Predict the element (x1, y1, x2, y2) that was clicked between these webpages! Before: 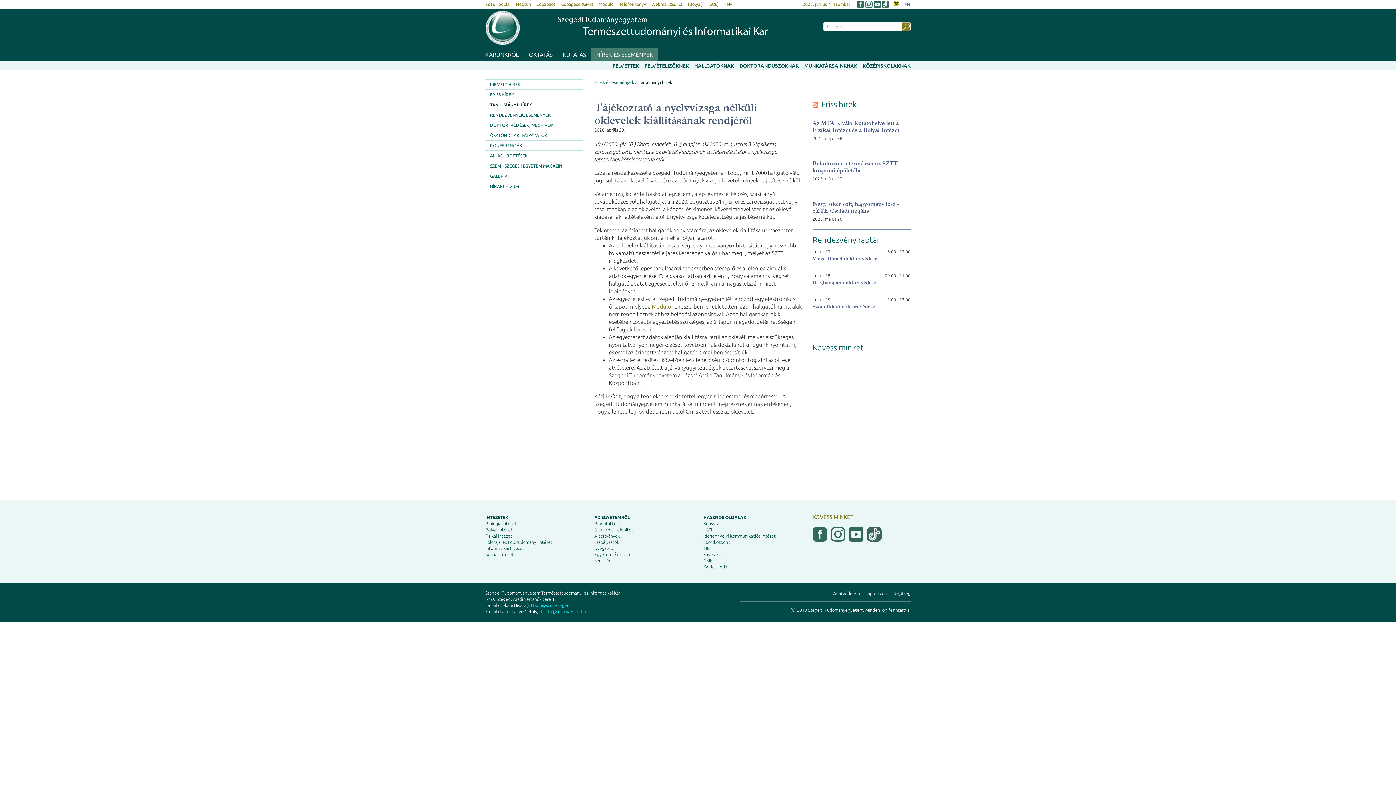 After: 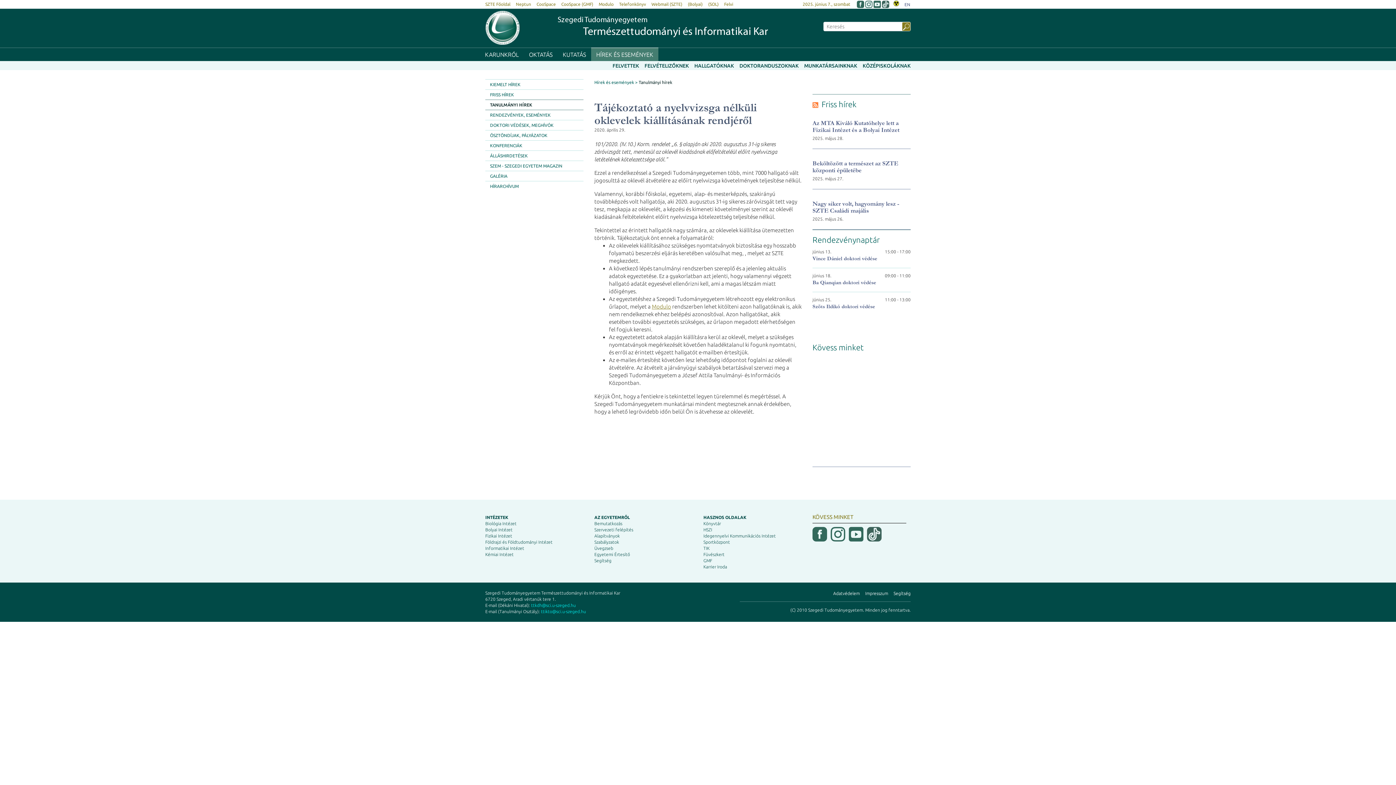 Action: bbox: (812, 527, 827, 541)